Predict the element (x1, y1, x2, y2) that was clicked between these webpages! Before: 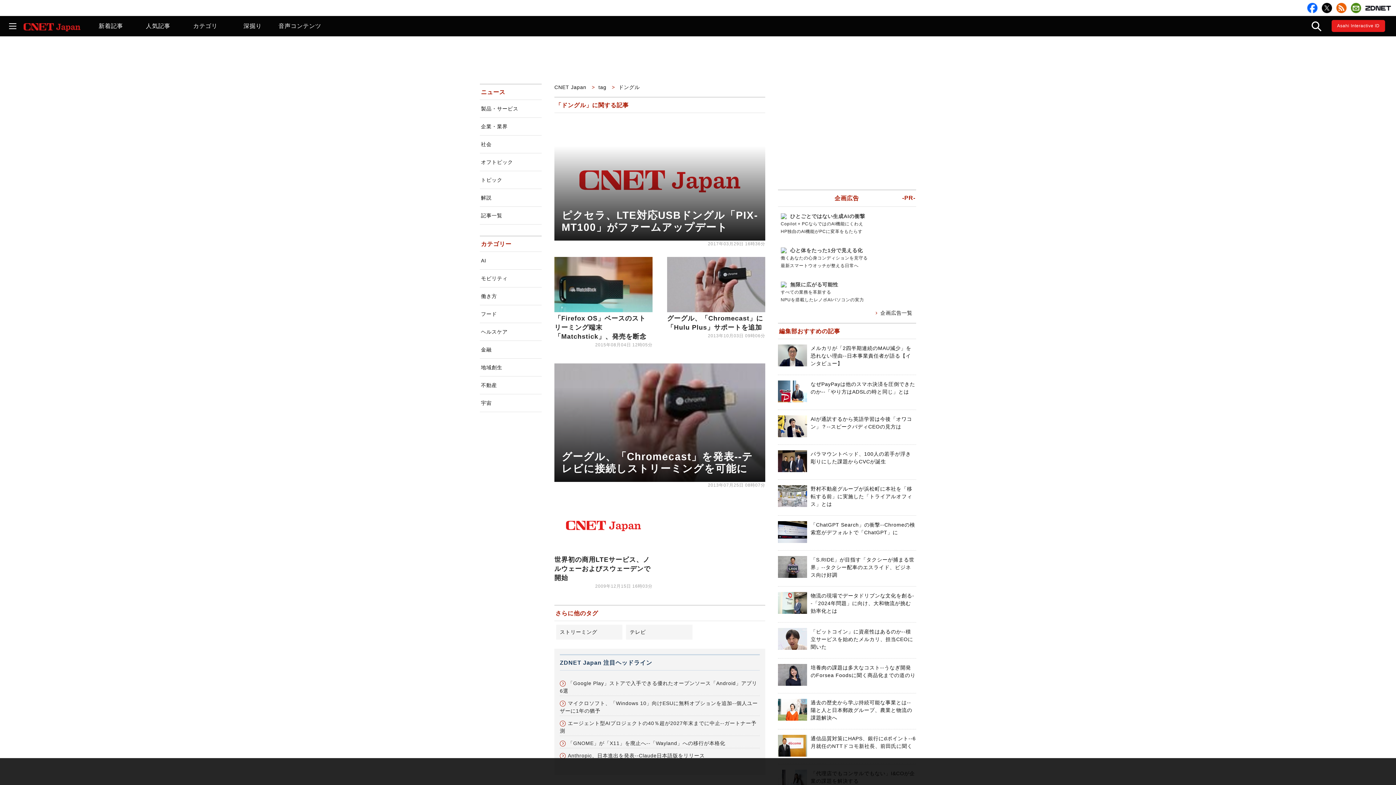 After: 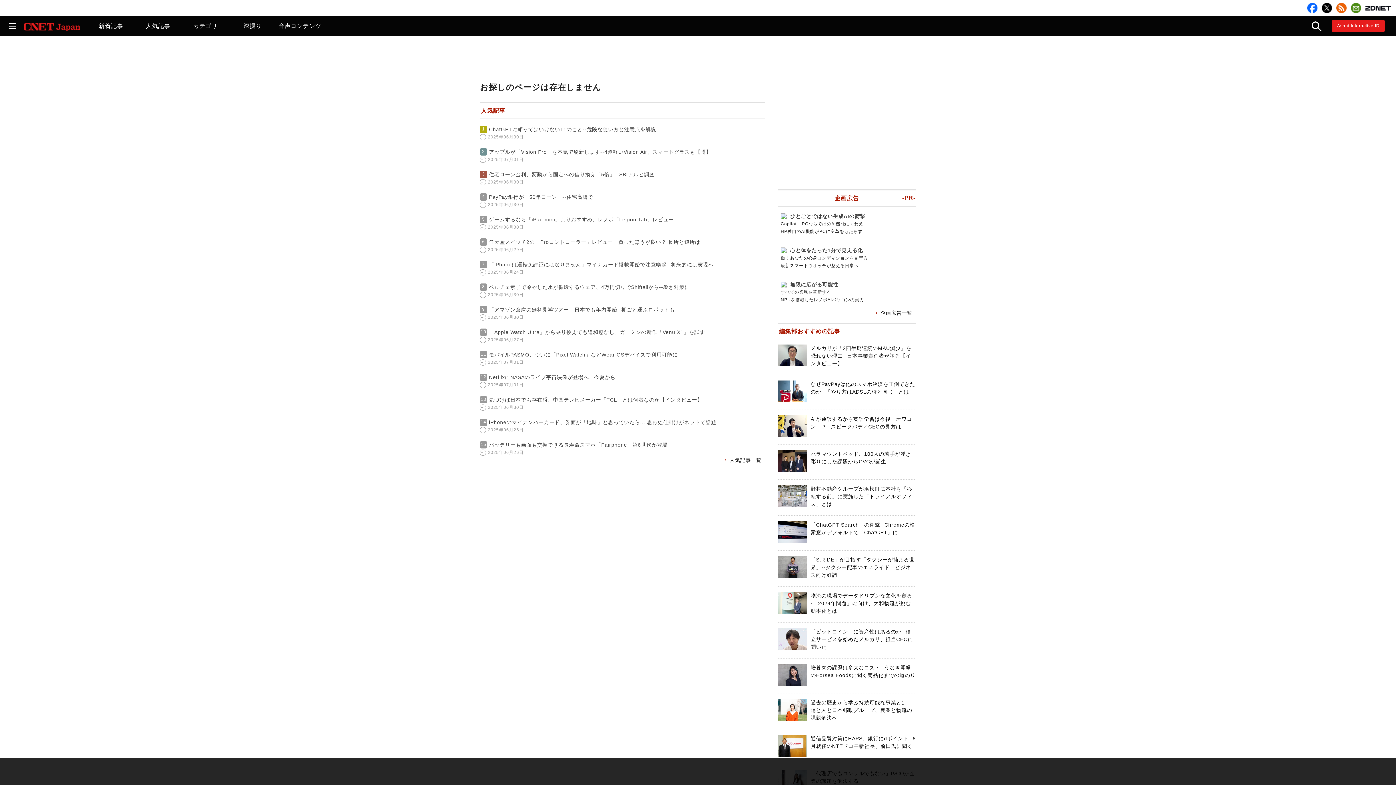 Action: label: tag  bbox: (598, 84, 610, 90)